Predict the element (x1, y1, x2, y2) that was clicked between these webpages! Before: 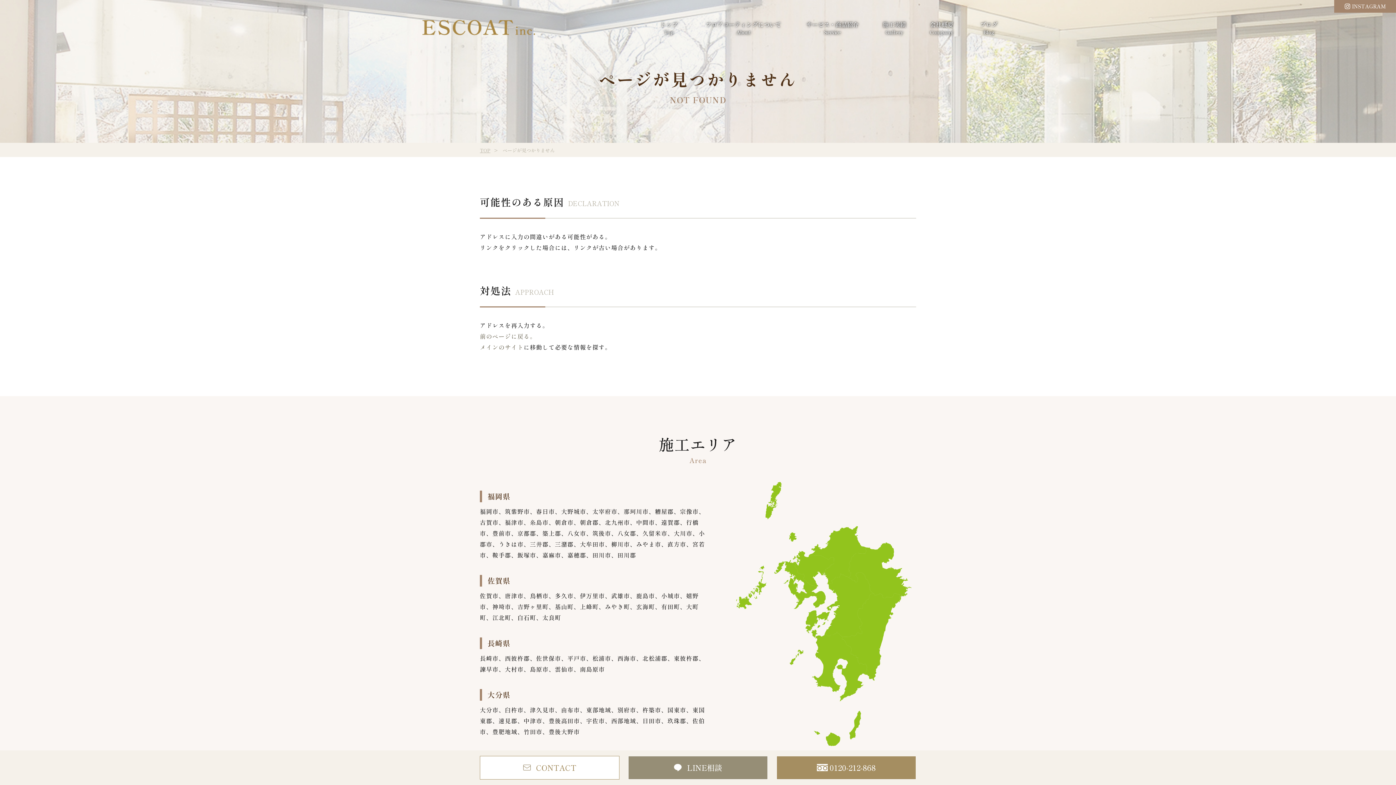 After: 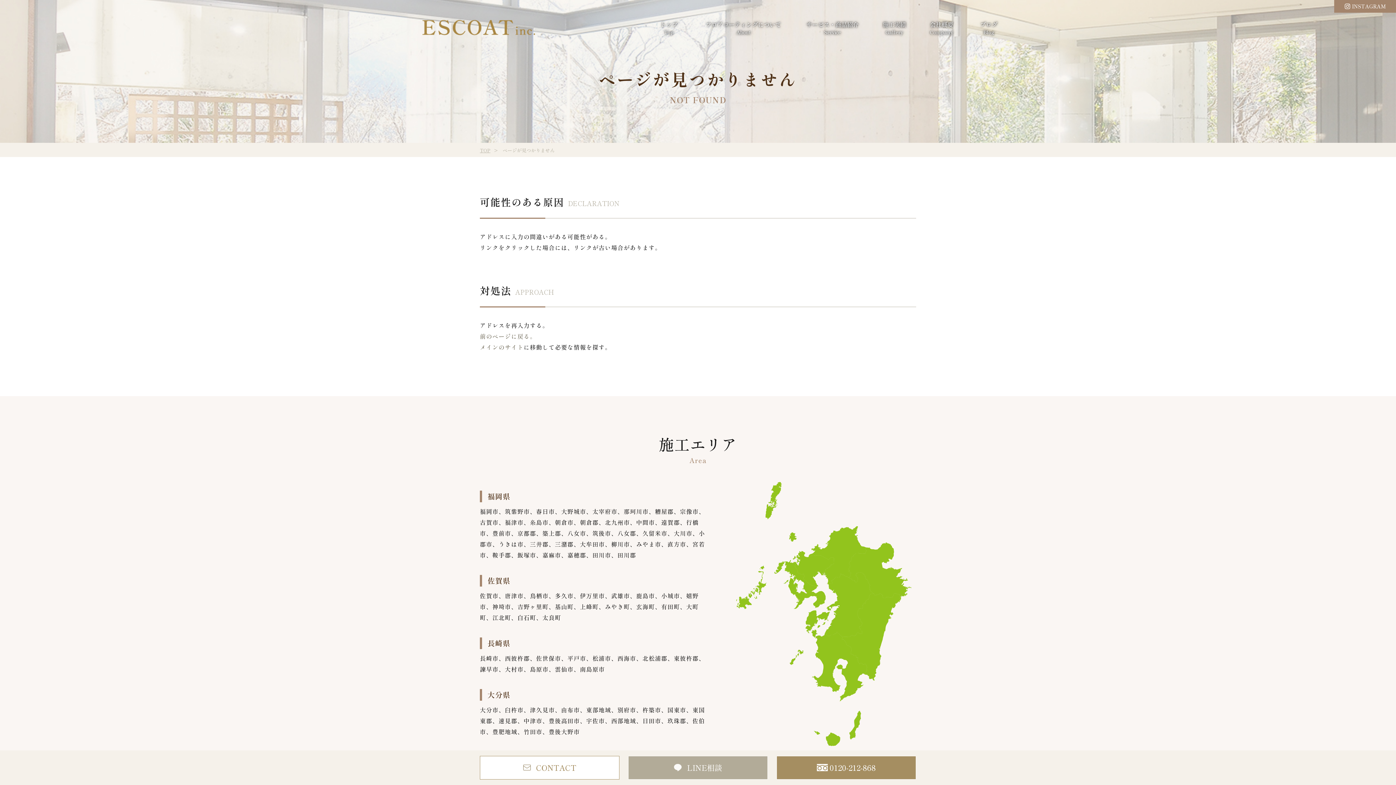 Action: bbox: (628, 756, 768, 780) label: LINE相談